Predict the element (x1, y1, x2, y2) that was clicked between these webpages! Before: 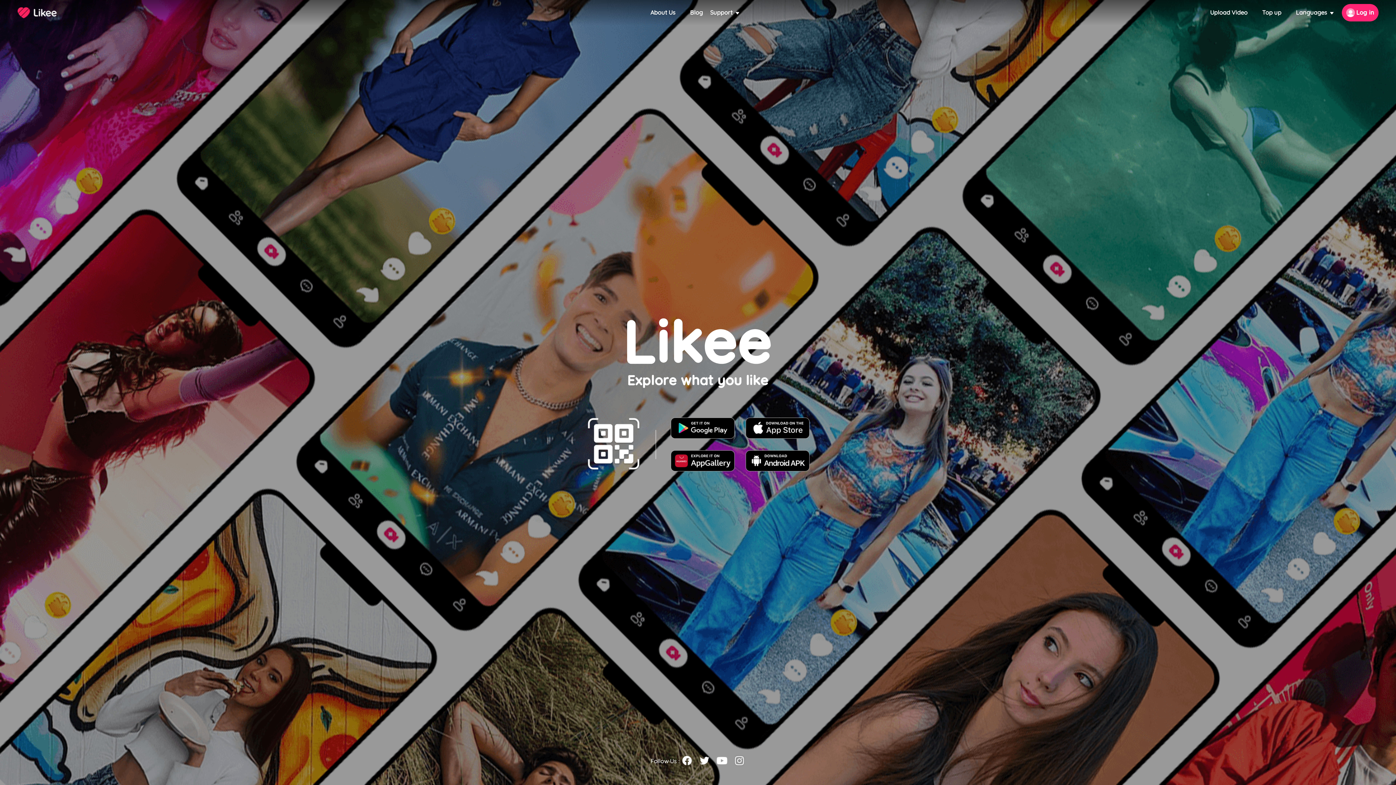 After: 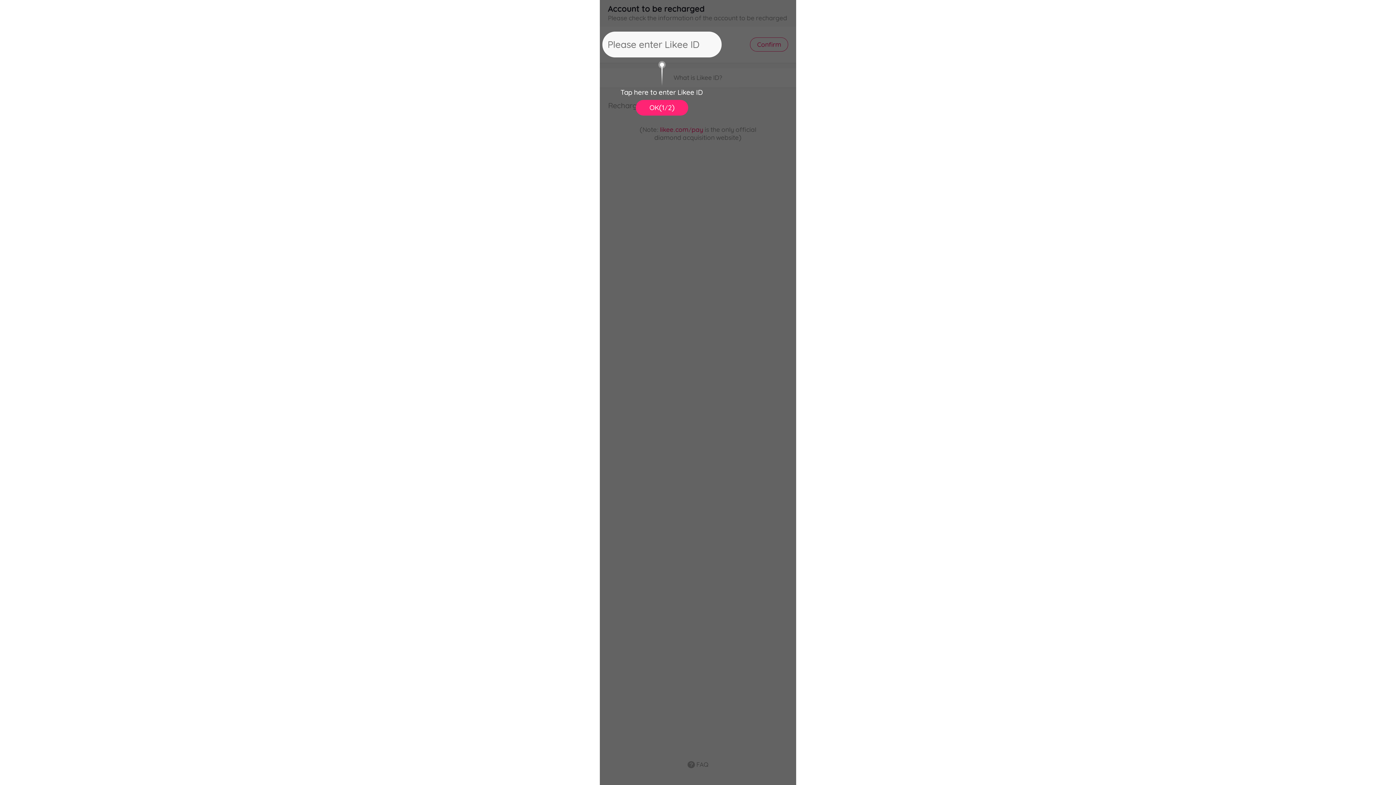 Action: bbox: (1262, 9, 1281, 16) label: Top up